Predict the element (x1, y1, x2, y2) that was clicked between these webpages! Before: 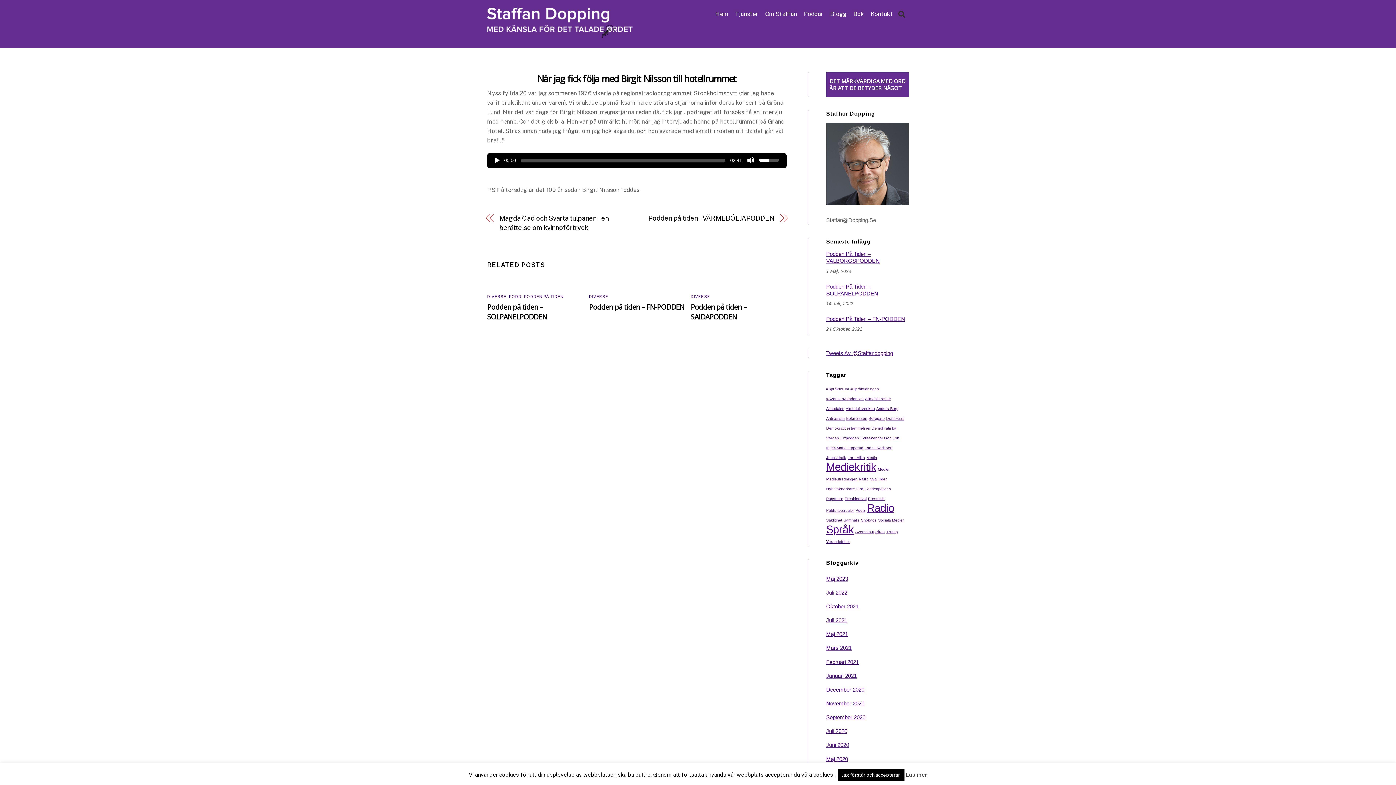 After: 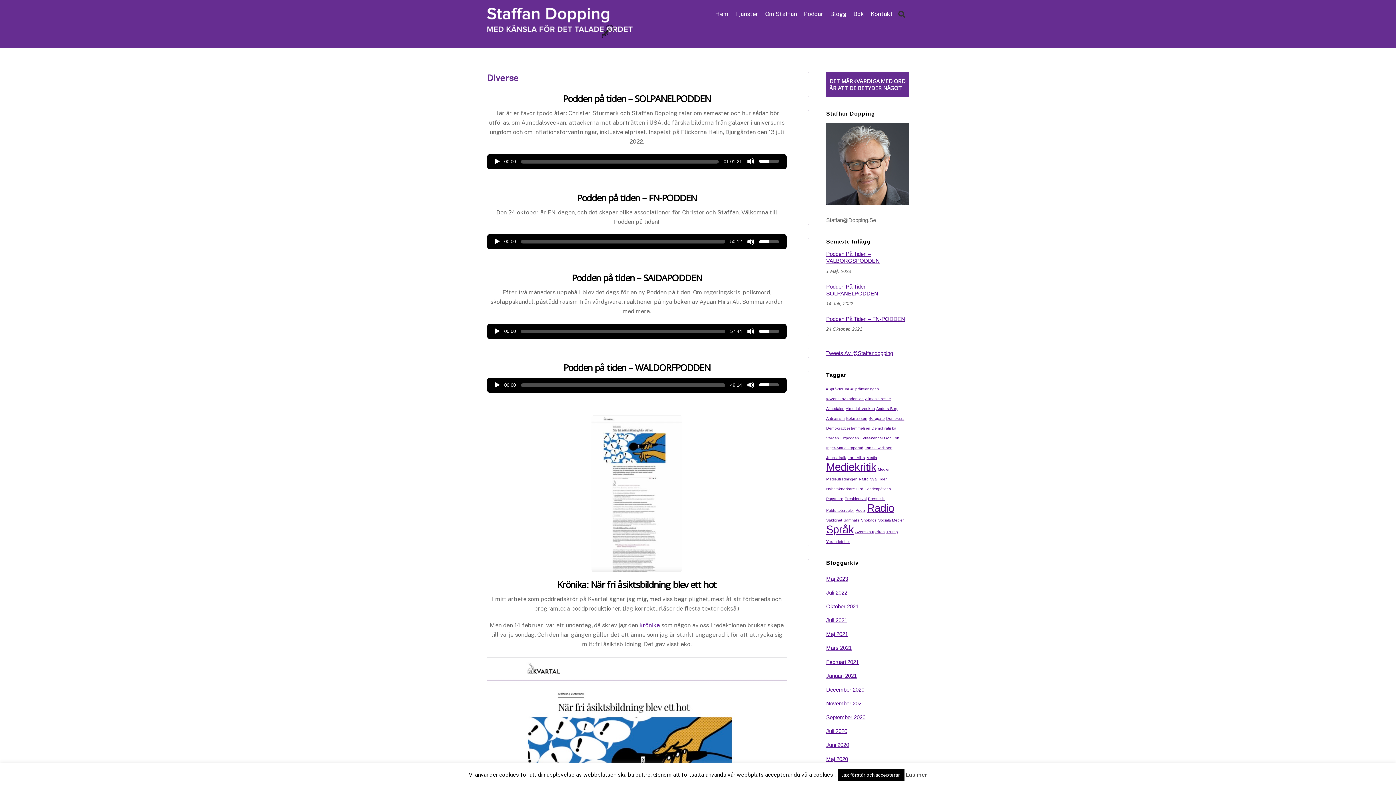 Action: label: DIVERSE bbox: (589, 294, 608, 299)